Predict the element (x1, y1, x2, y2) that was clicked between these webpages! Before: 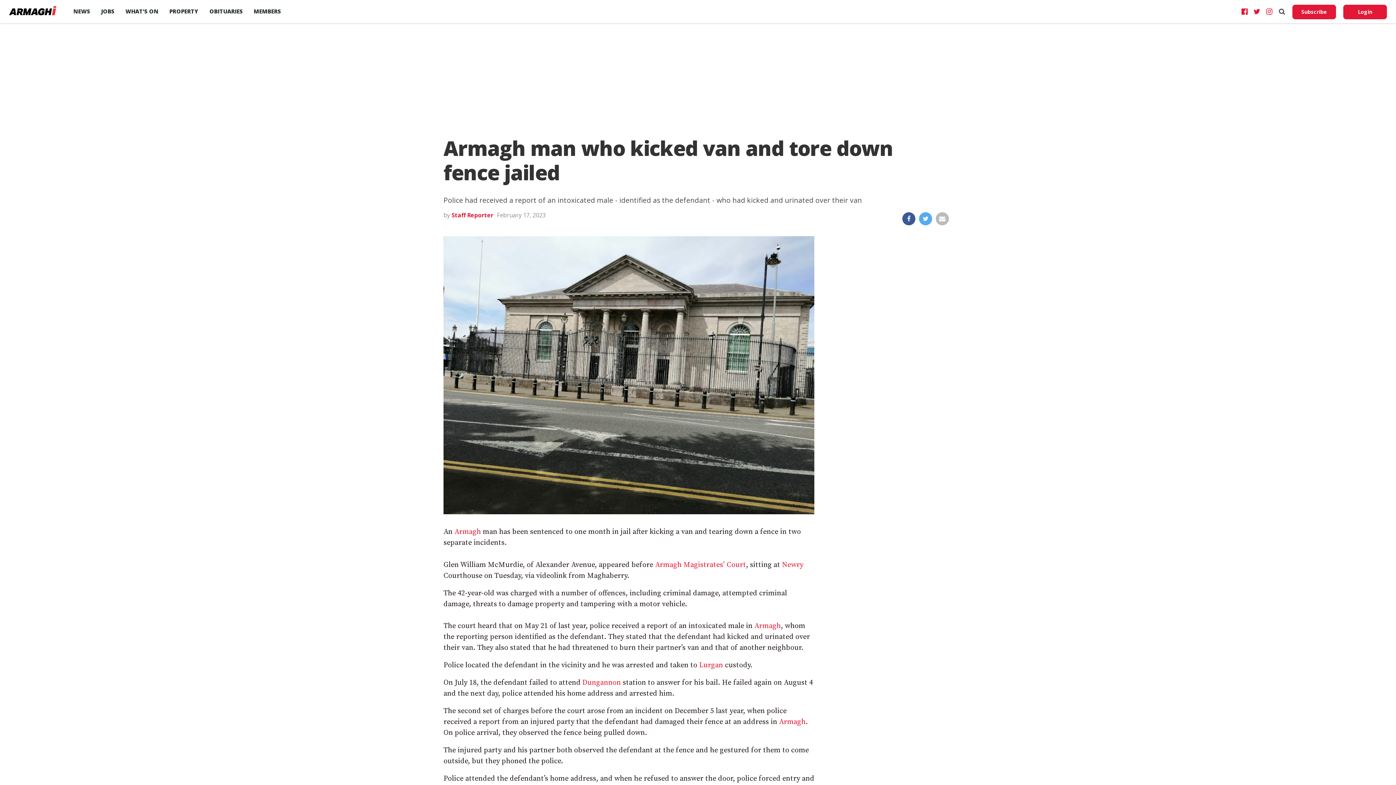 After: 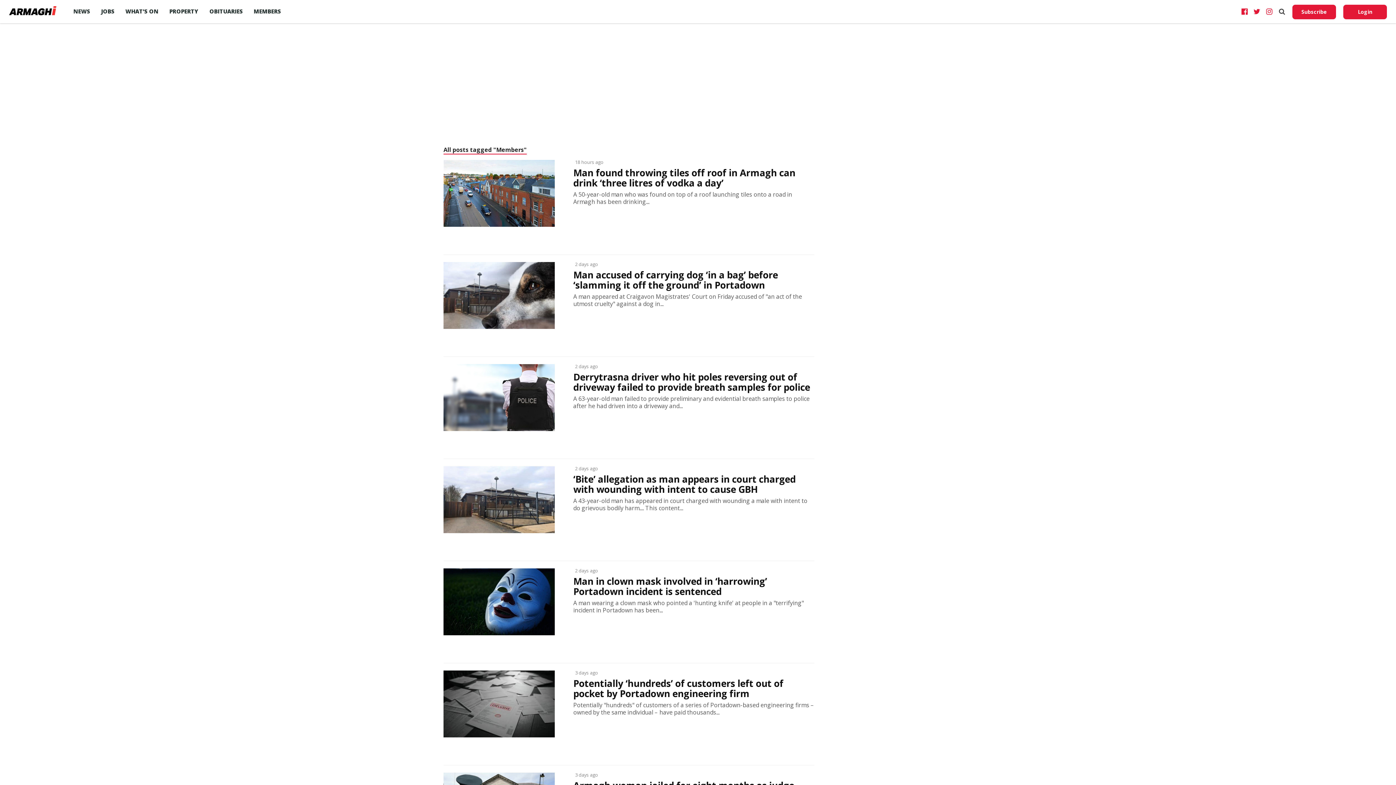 Action: bbox: (248, 0, 286, 22) label: MEMBERS